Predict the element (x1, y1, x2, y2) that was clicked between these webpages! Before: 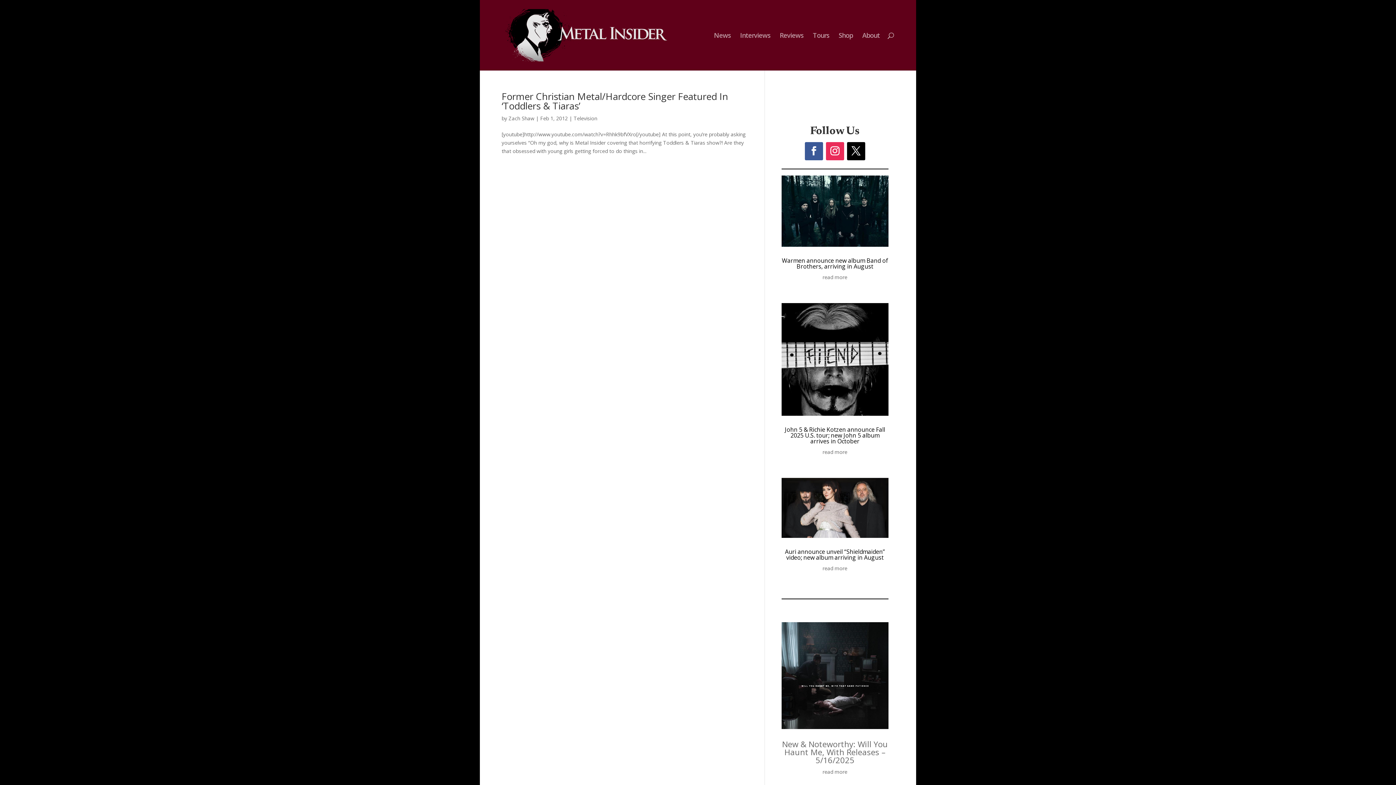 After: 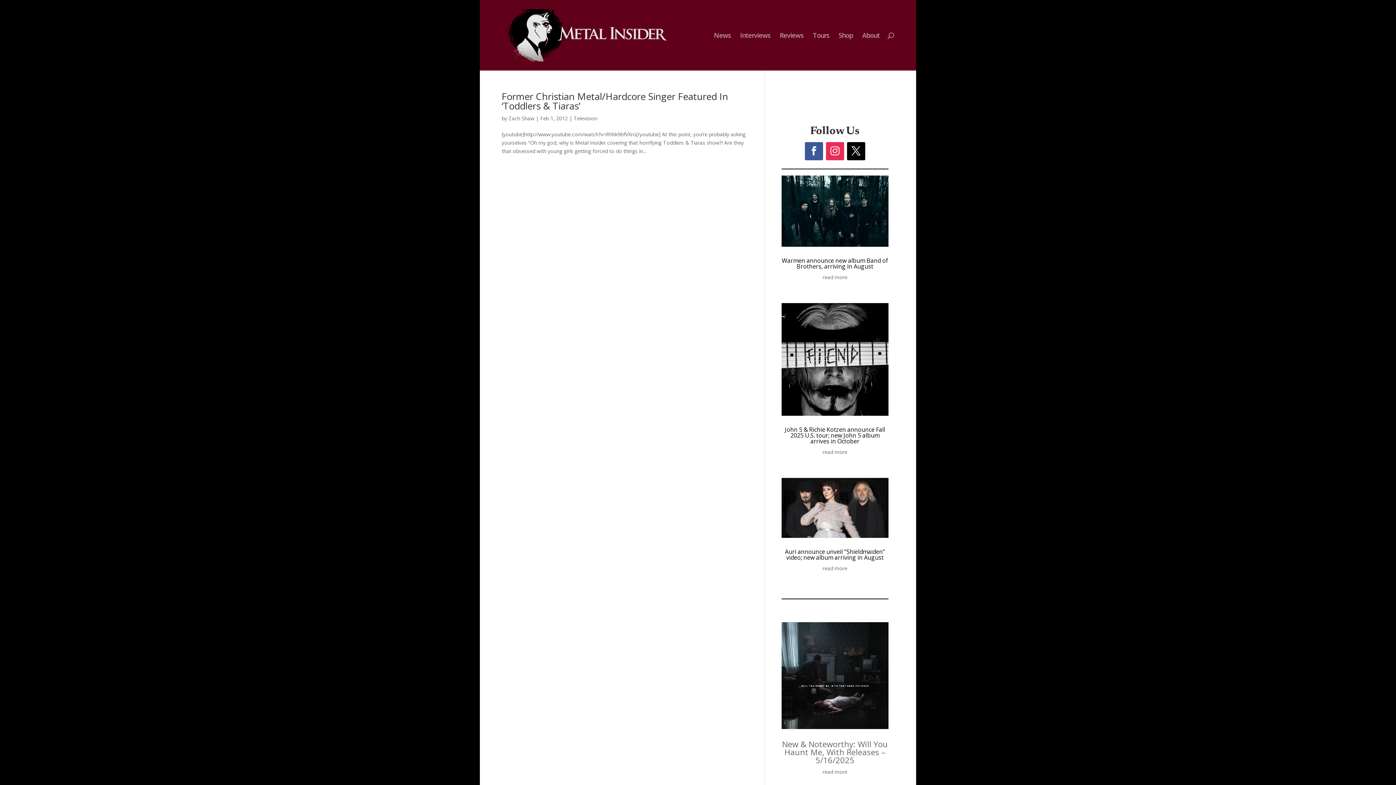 Action: bbox: (826, 142, 844, 160)